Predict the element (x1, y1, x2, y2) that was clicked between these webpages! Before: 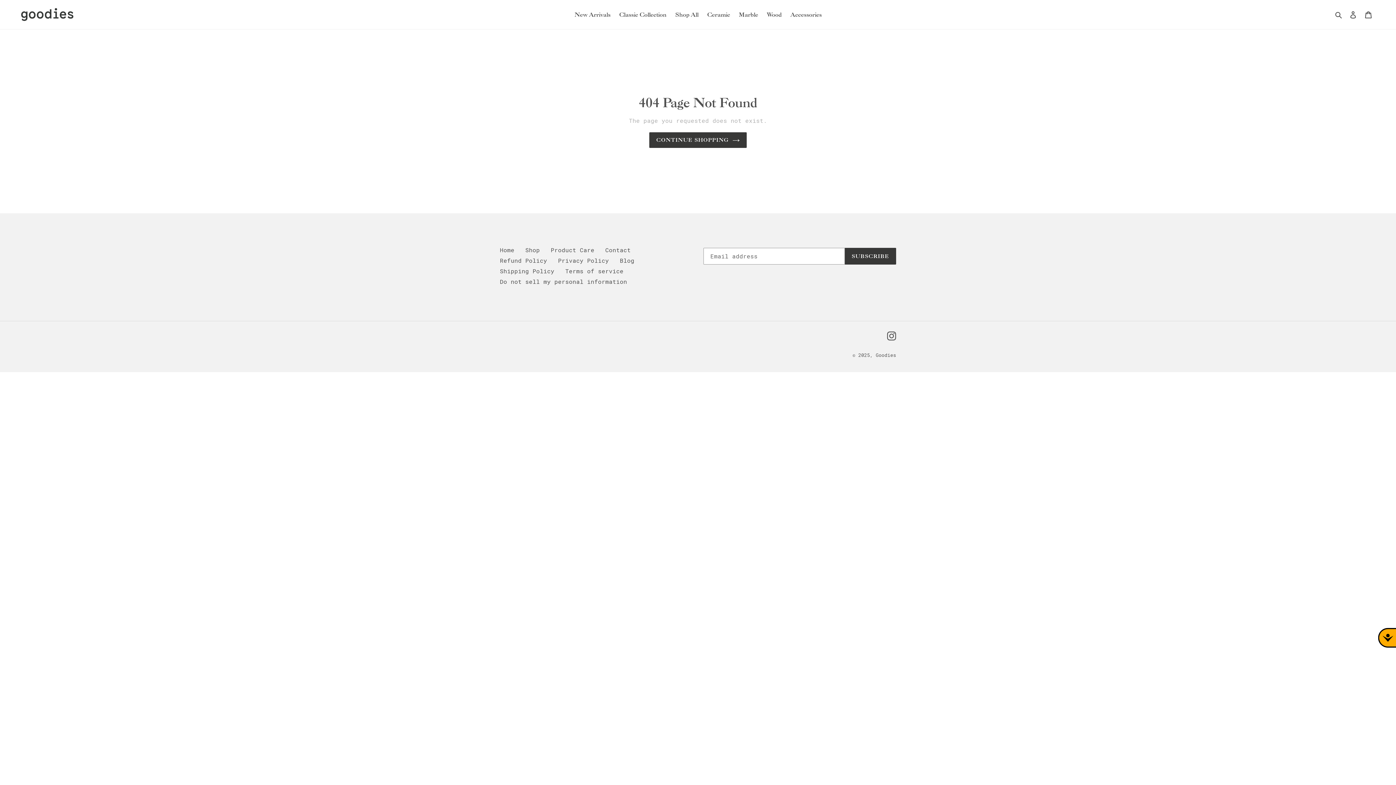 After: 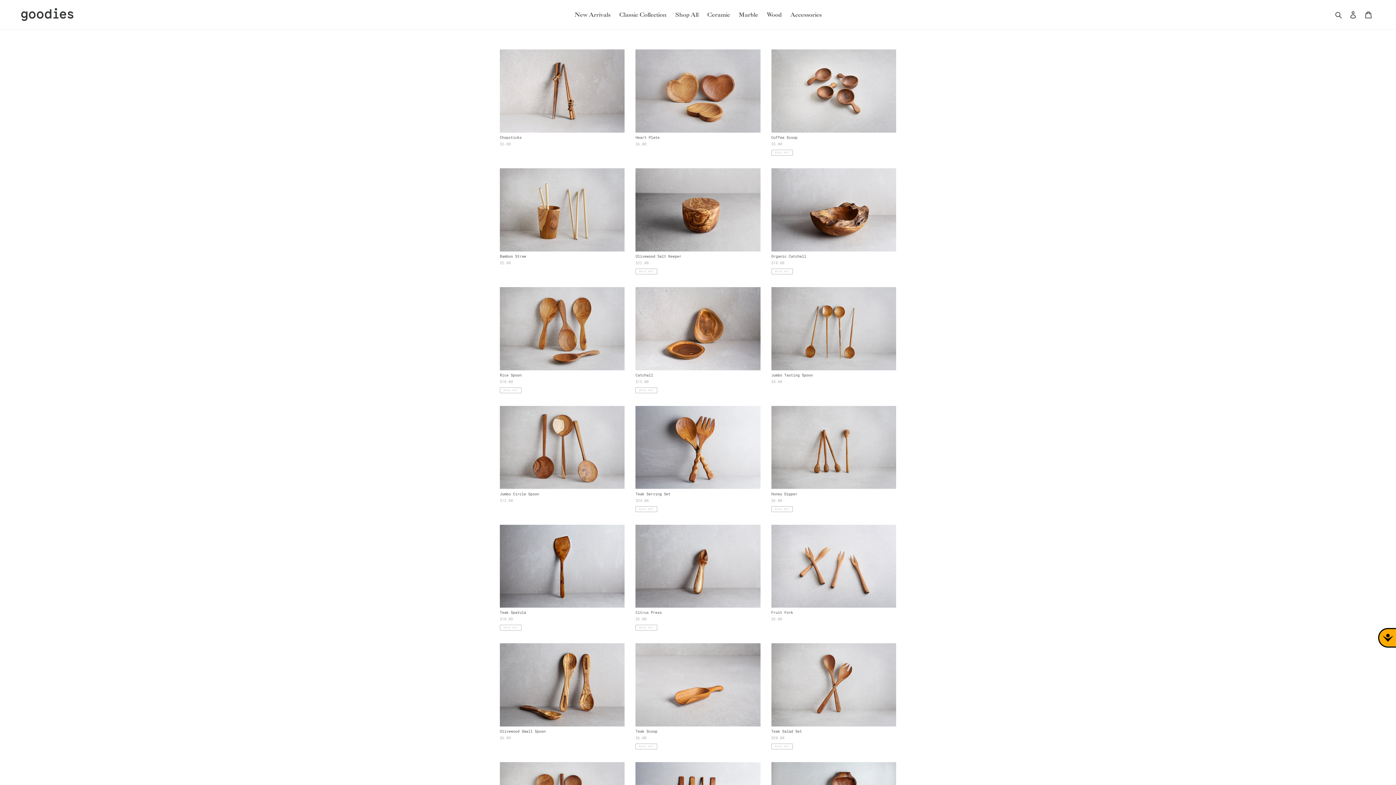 Action: label: Wood bbox: (763, 9, 785, 20)